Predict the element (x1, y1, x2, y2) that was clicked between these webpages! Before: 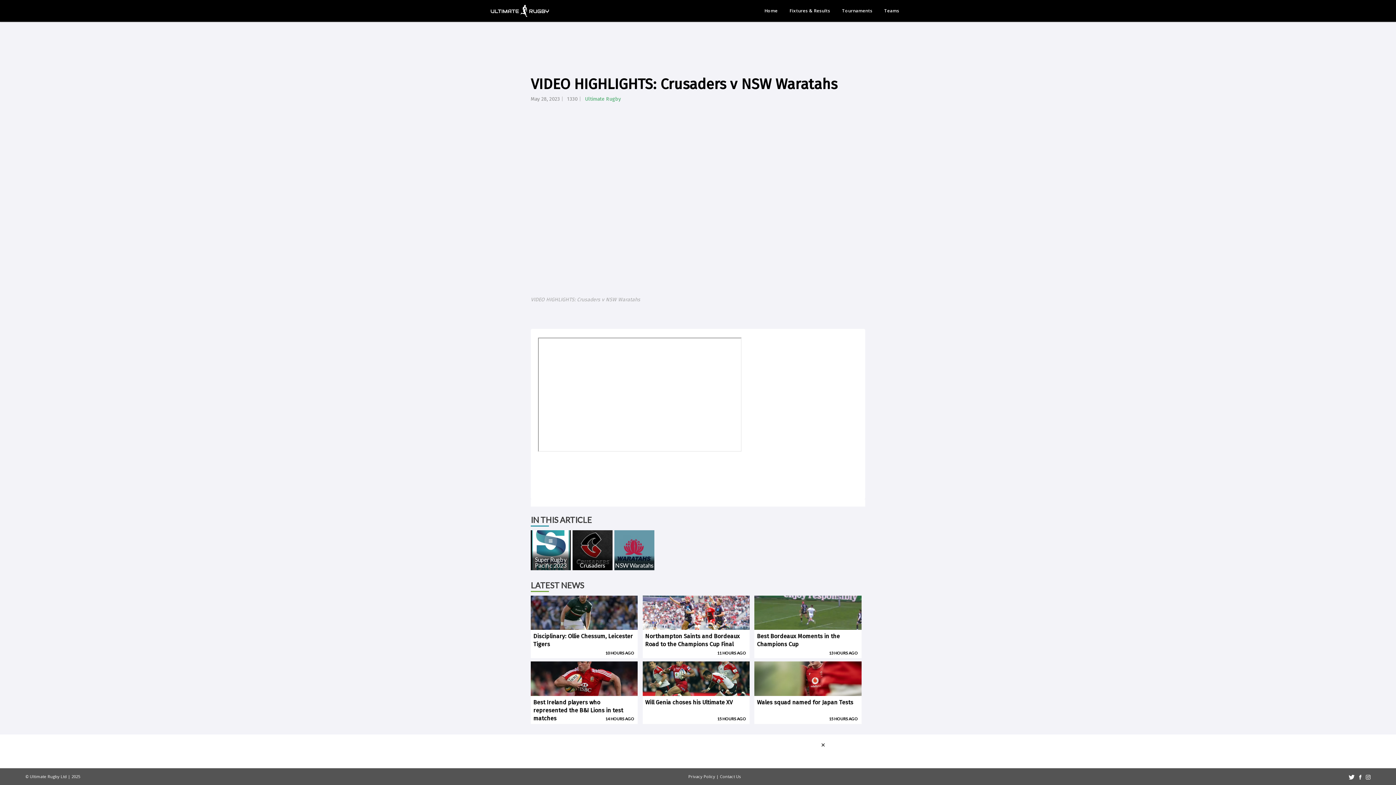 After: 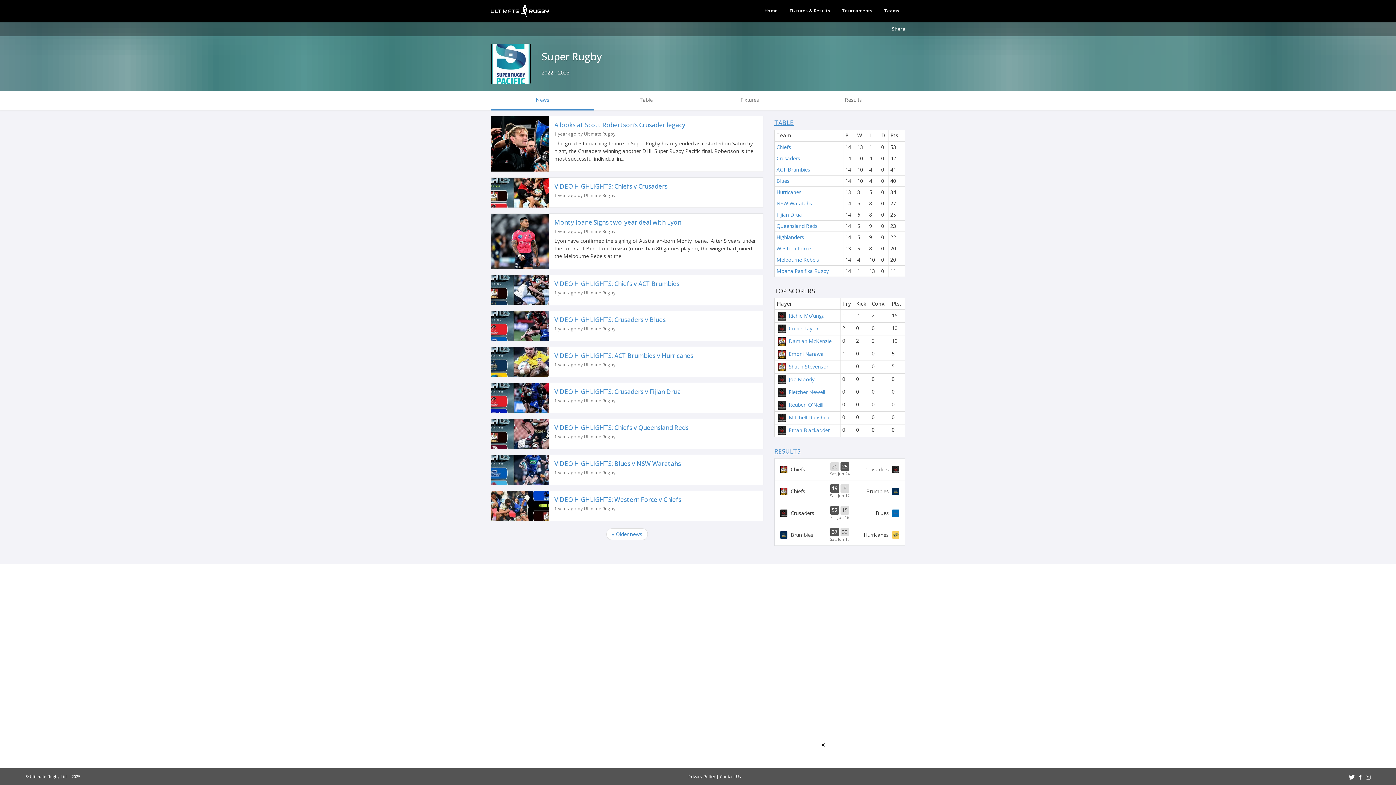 Action: bbox: (530, 530, 570, 570) label: Super Rugby Pacific 2023